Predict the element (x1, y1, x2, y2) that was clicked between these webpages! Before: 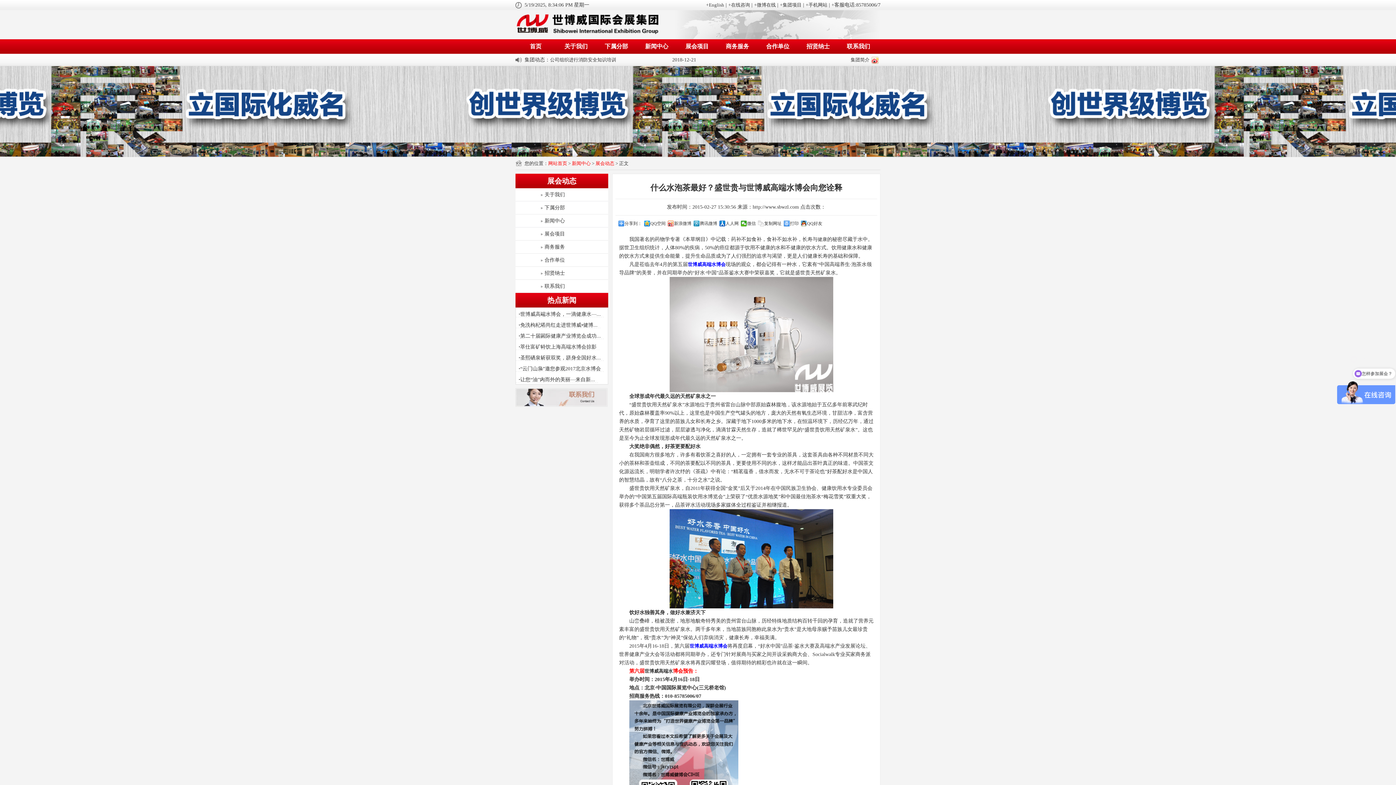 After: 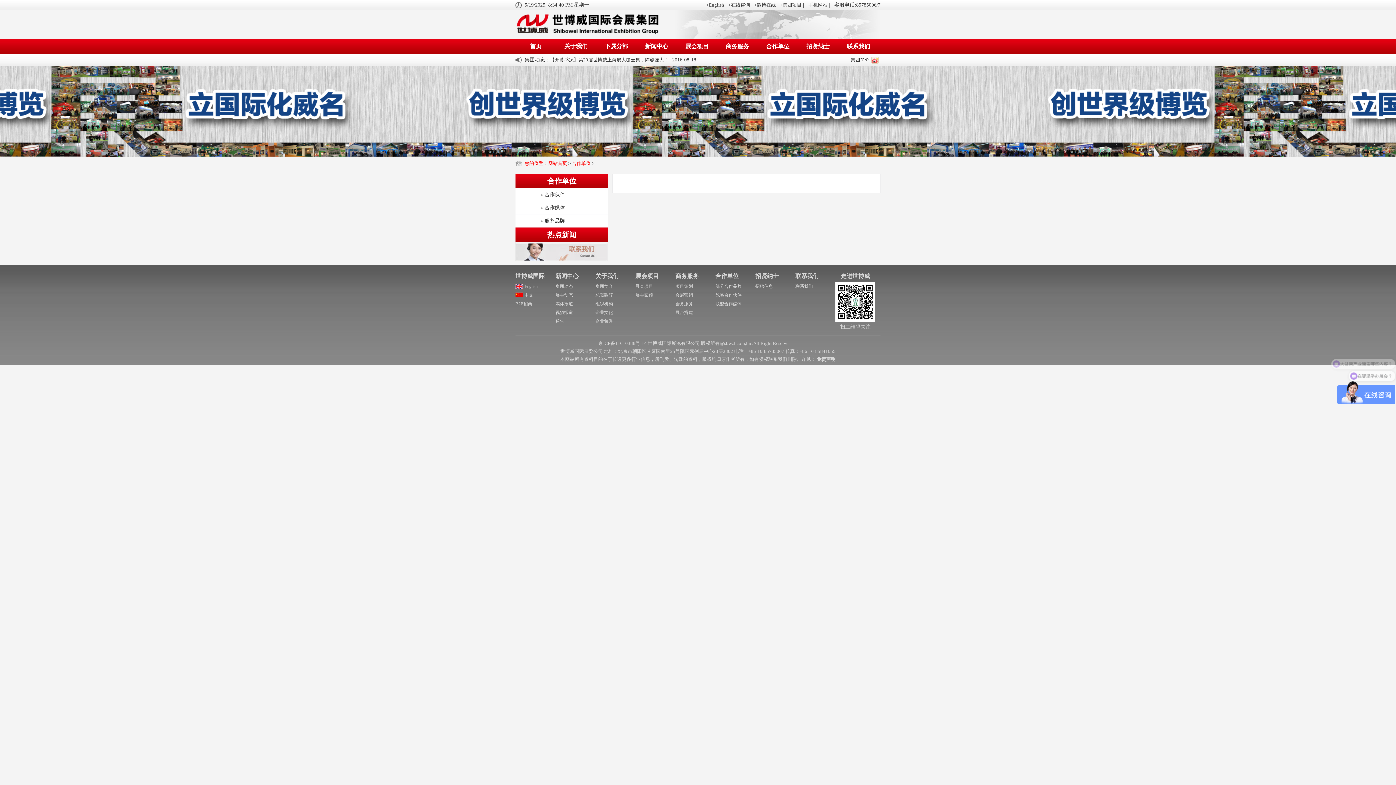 Action: label: 合作单位 bbox: (515, 257, 565, 262)